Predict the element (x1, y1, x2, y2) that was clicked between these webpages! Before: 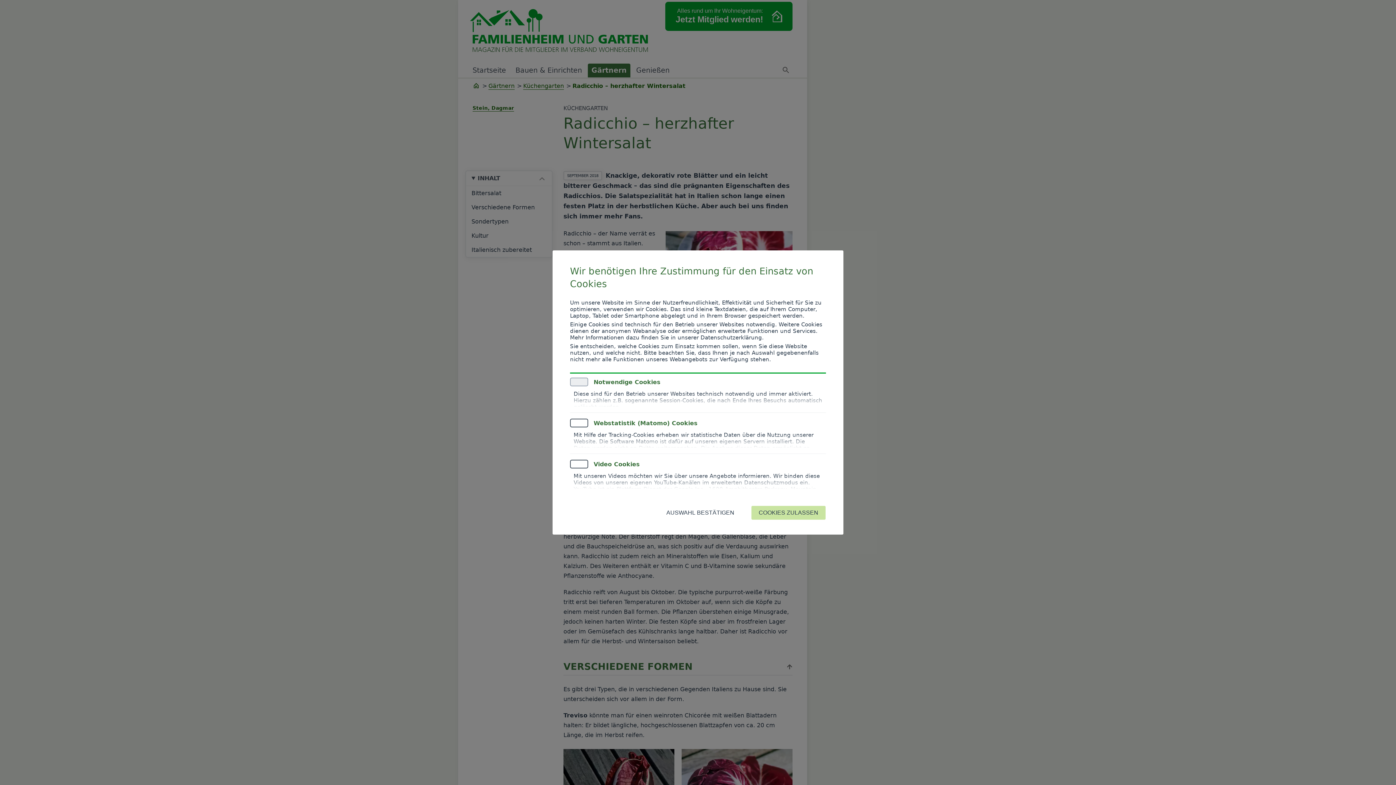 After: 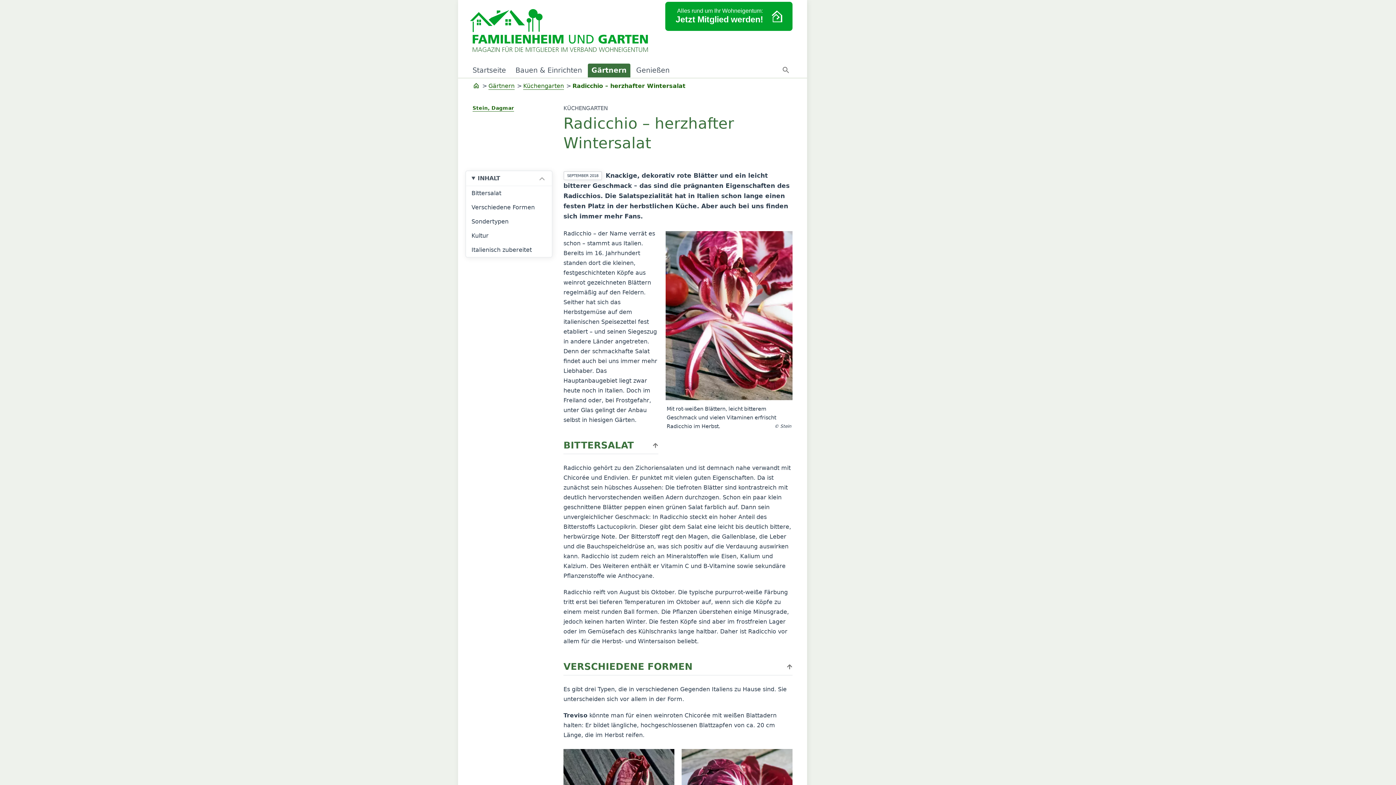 Action: bbox: (751, 505, 826, 520) label: COOKIES ZULASSEN